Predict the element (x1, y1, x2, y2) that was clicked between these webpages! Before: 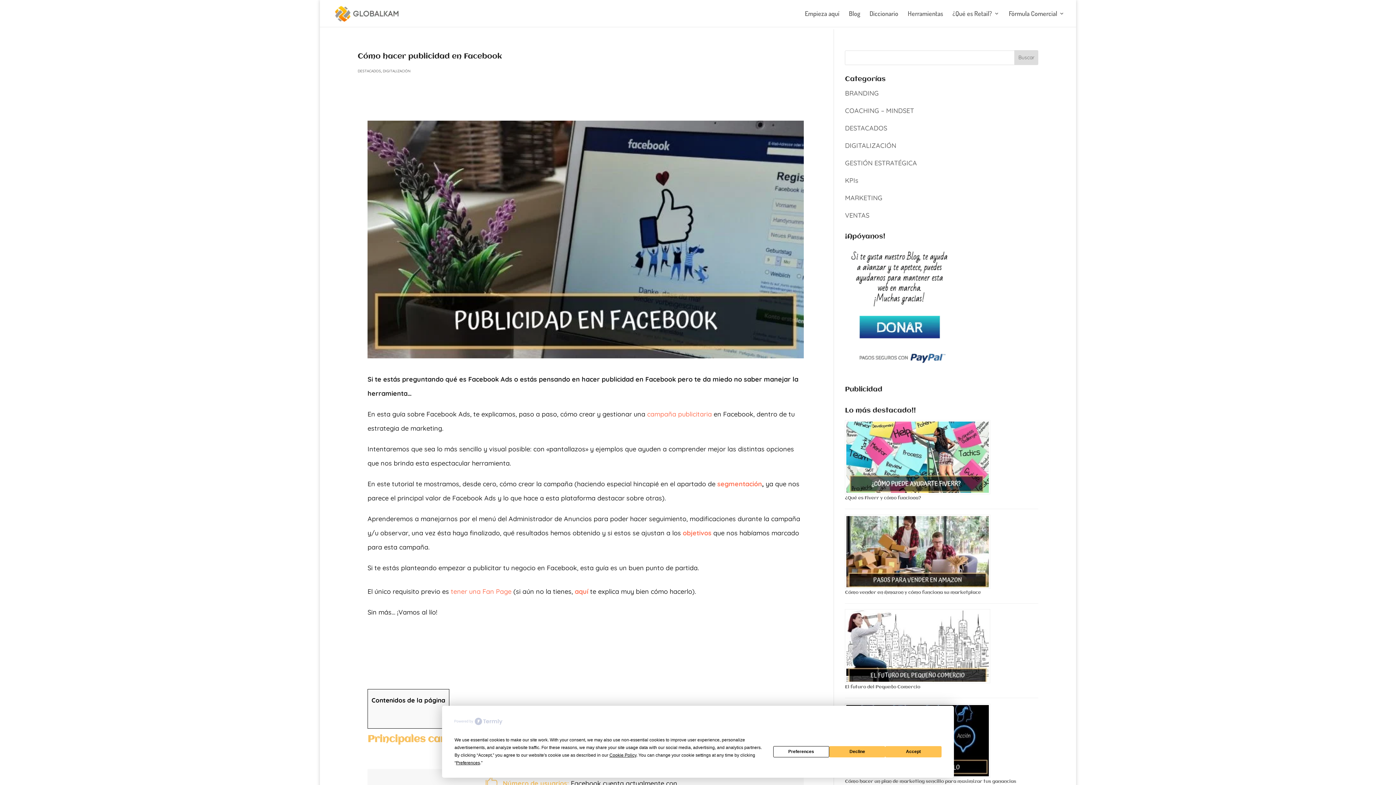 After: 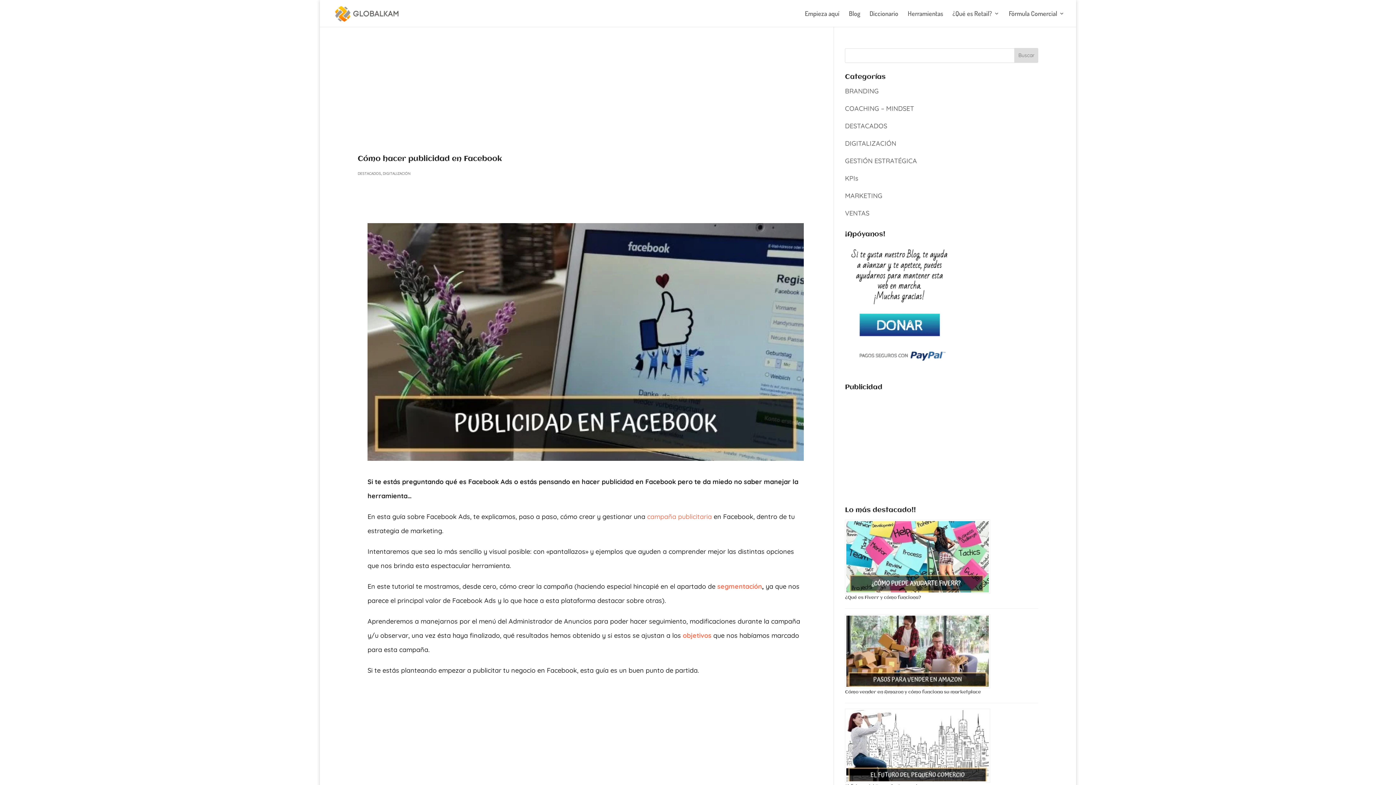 Action: label: Accept bbox: (885, 746, 941, 757)